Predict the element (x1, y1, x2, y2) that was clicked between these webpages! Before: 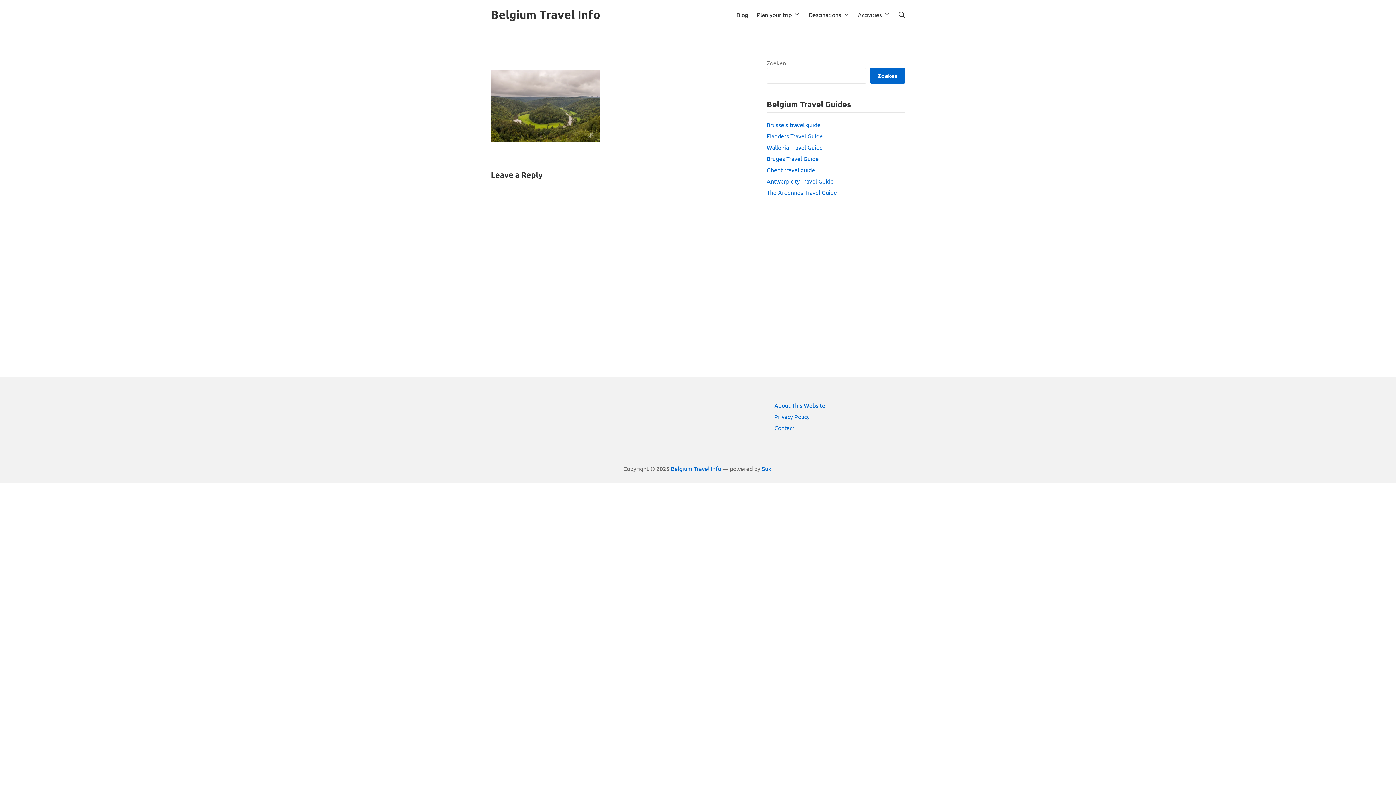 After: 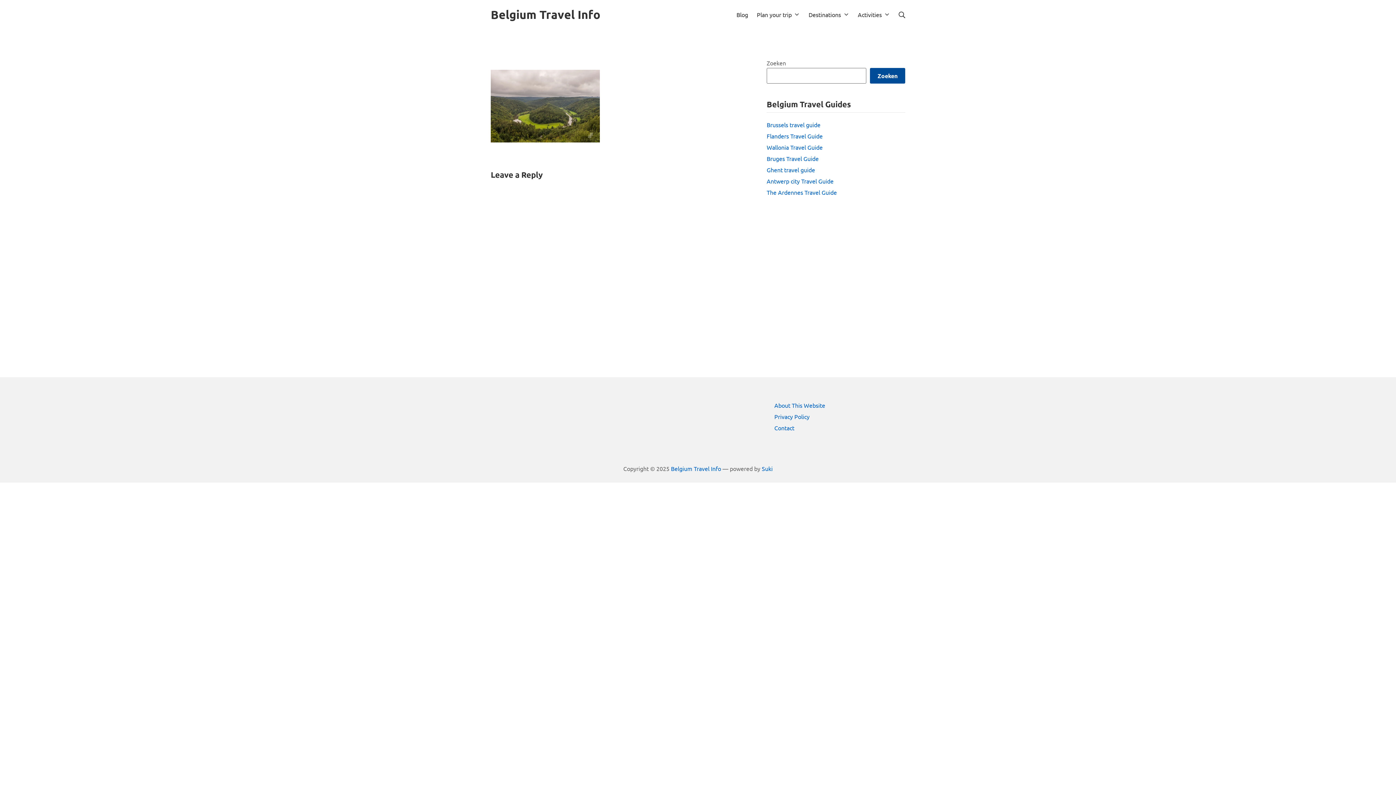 Action: bbox: (870, 68, 905, 83) label: Zoeken